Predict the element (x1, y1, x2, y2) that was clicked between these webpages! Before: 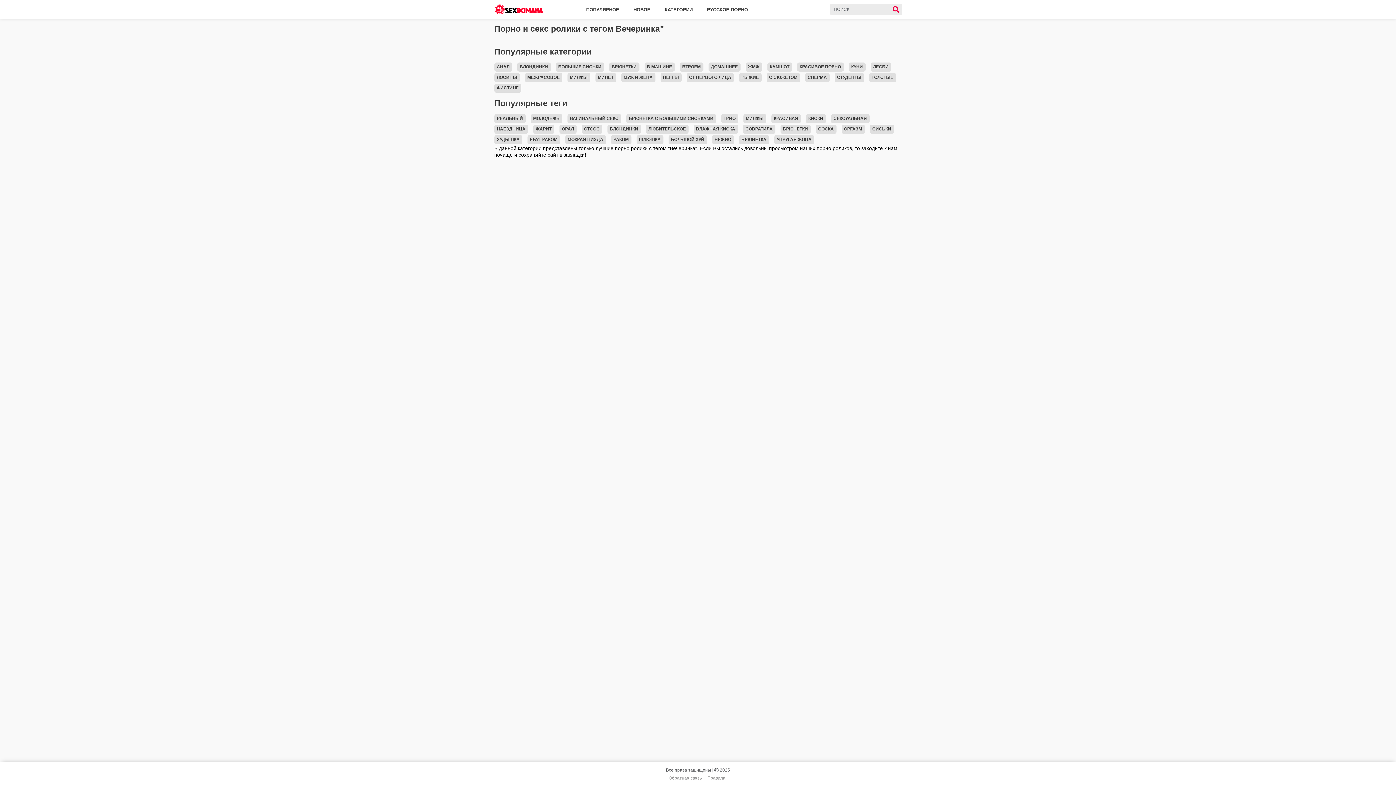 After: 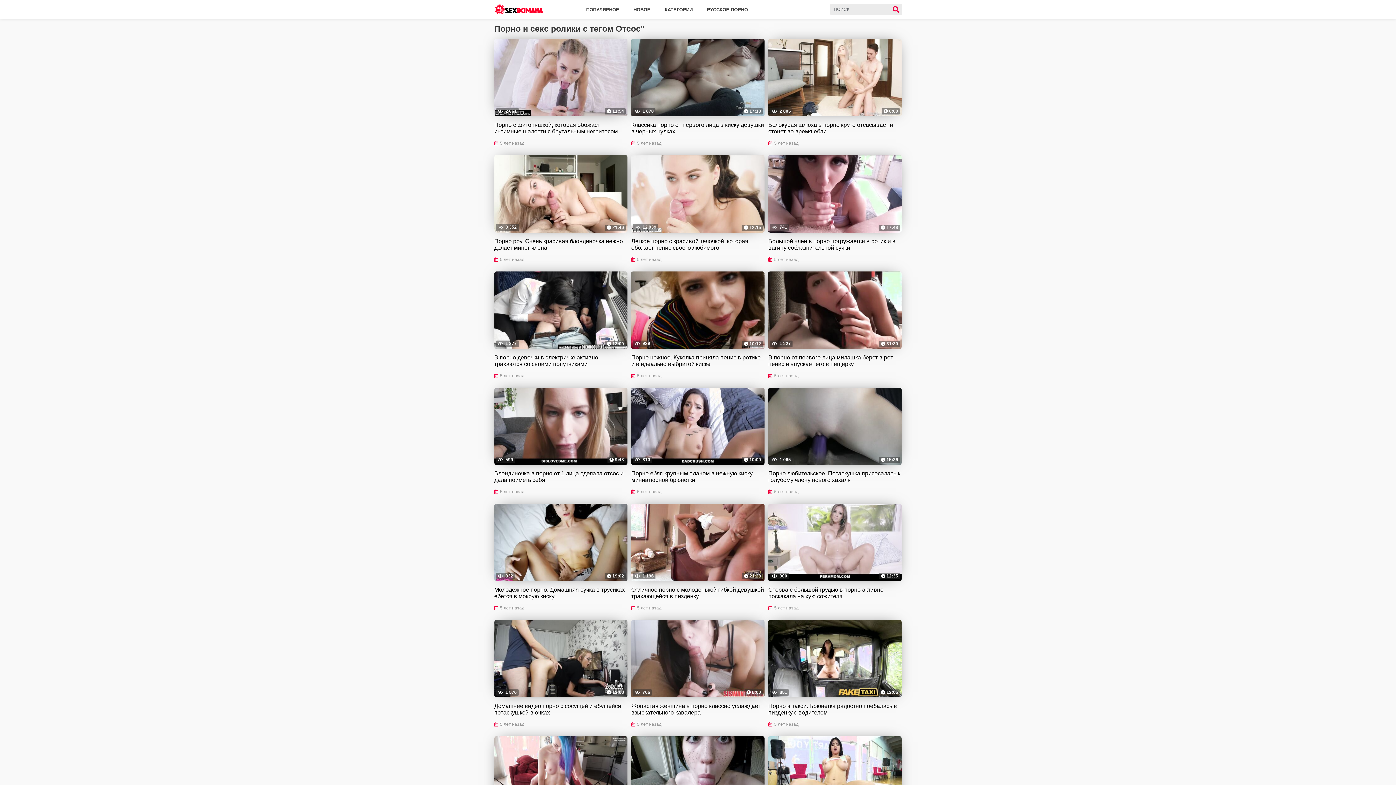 Action: label: ОТСОС bbox: (581, 124, 602, 133)